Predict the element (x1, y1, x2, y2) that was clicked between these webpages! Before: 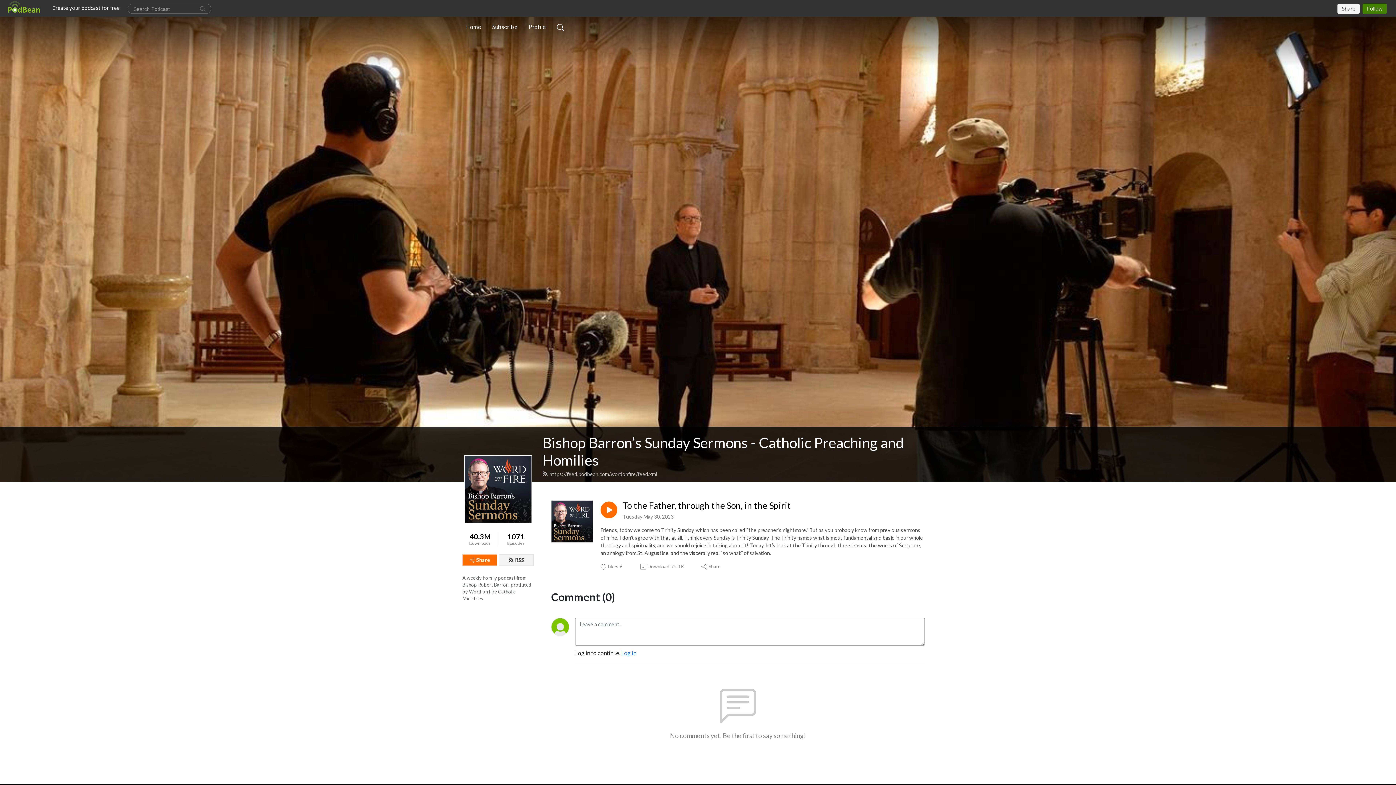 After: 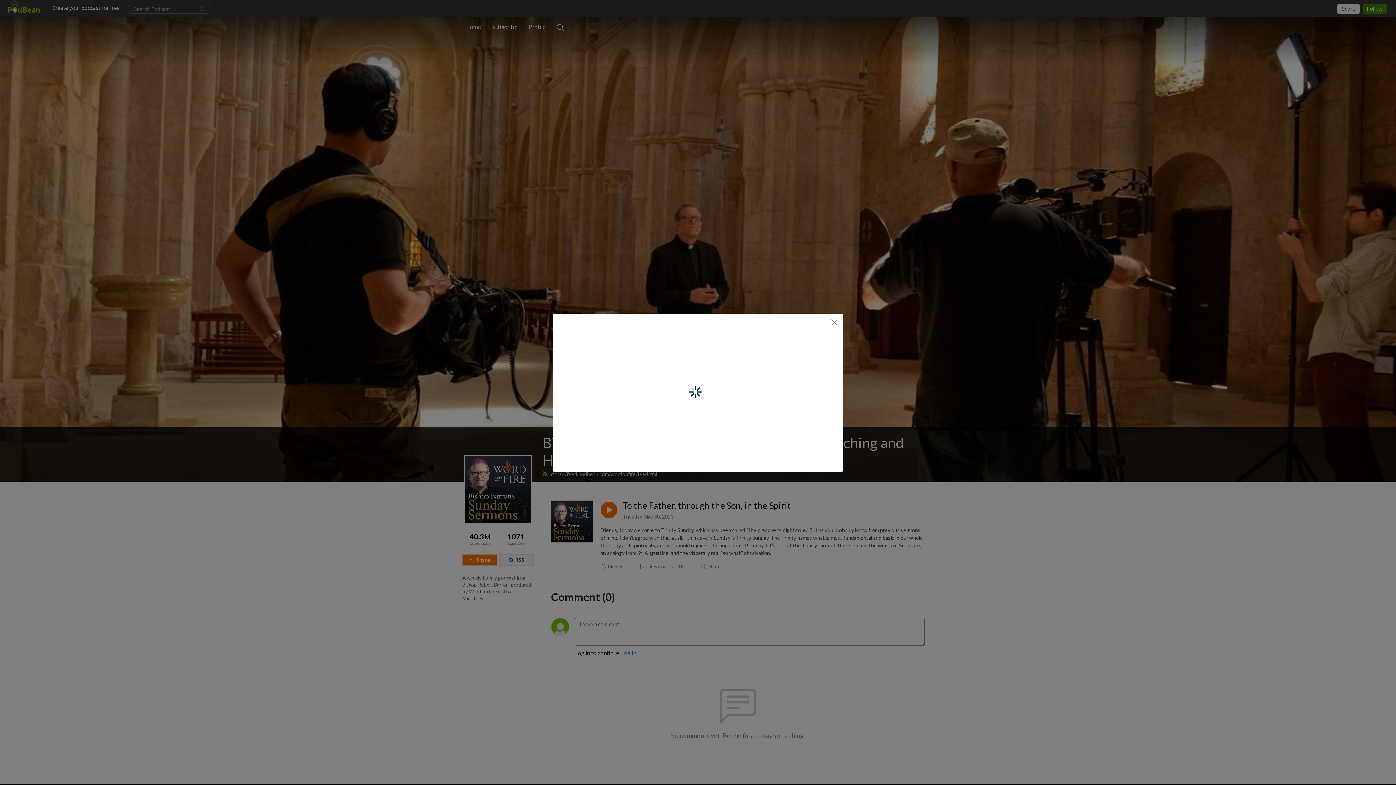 Action: bbox: (462, 554, 497, 566) label: Share